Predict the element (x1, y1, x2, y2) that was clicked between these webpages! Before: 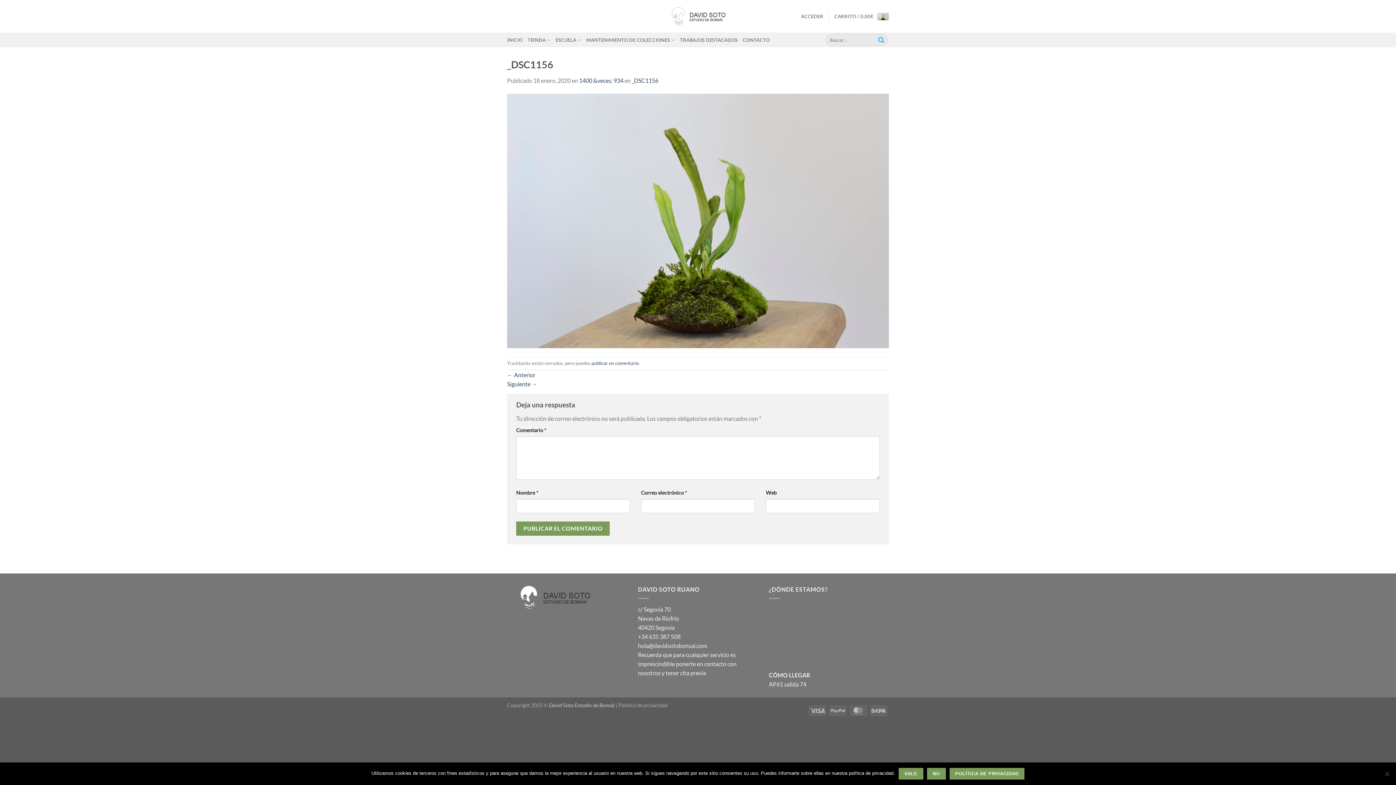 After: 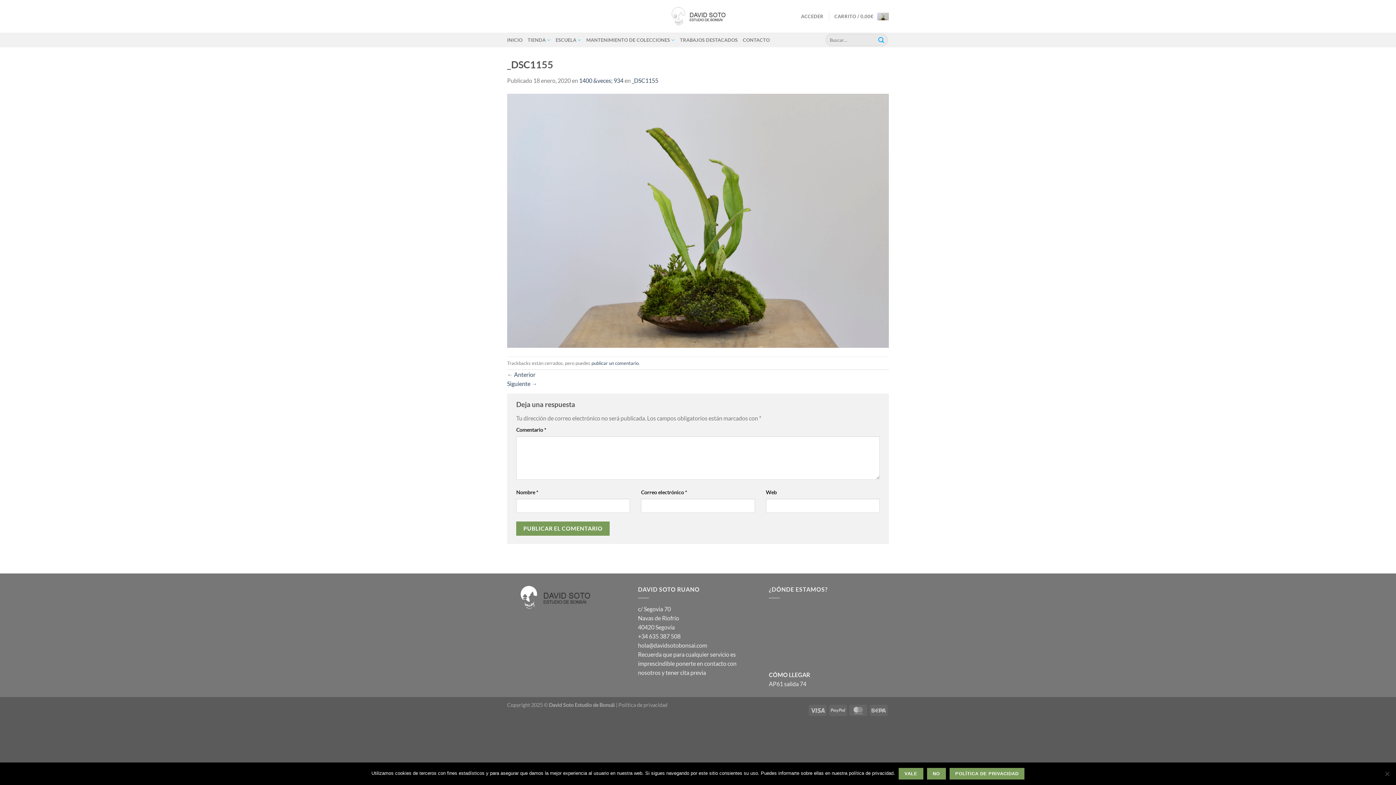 Action: label: ← Anterior bbox: (507, 371, 535, 378)